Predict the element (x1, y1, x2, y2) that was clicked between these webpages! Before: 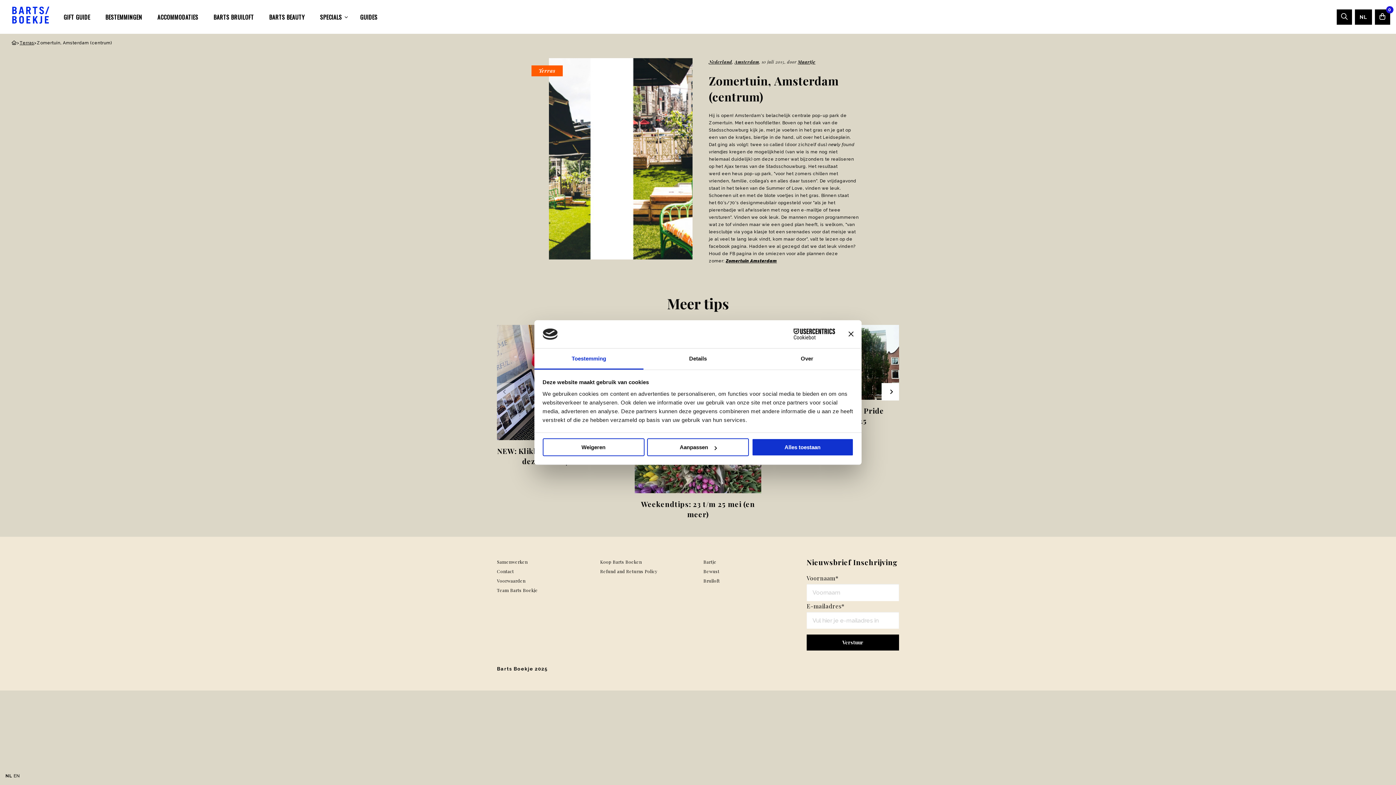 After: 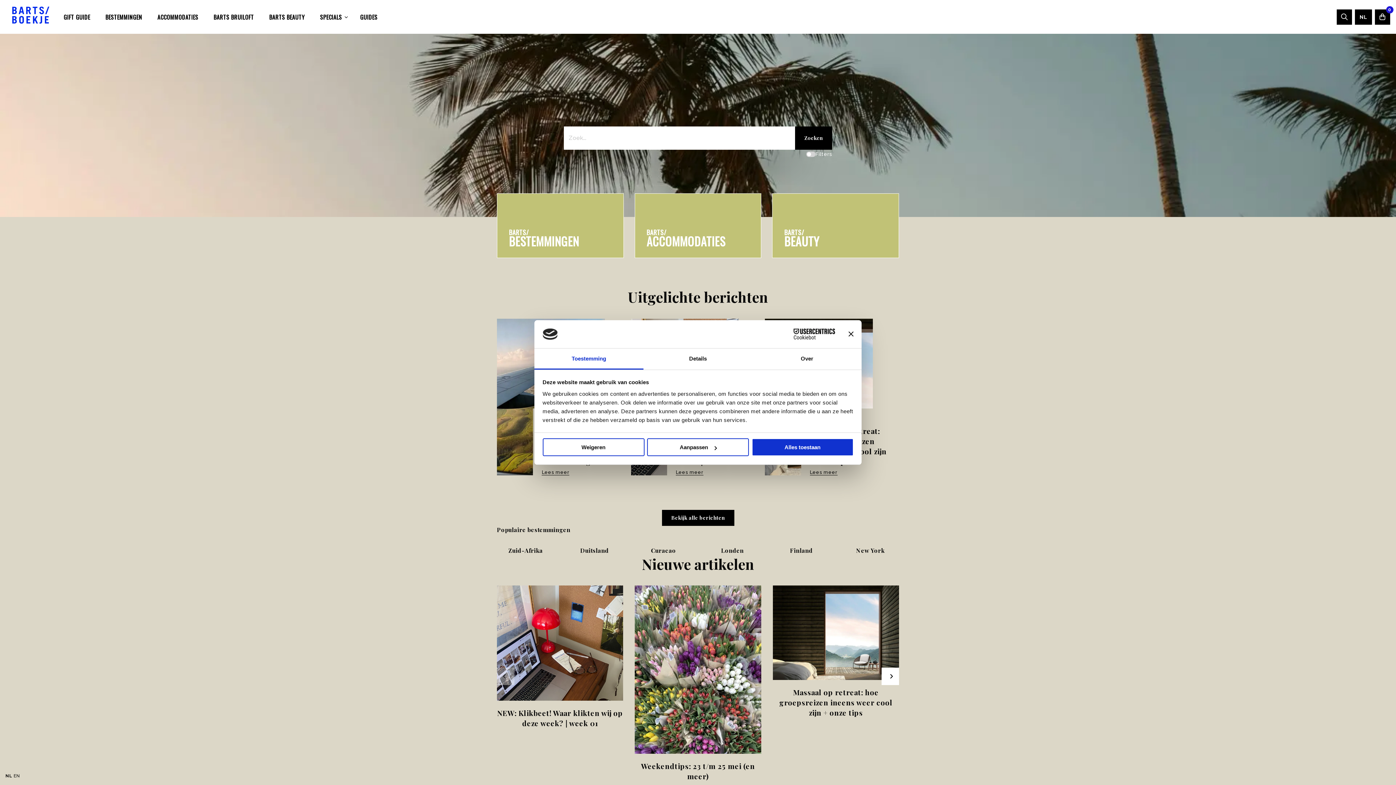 Action: bbox: (11, 14, 56, 19)